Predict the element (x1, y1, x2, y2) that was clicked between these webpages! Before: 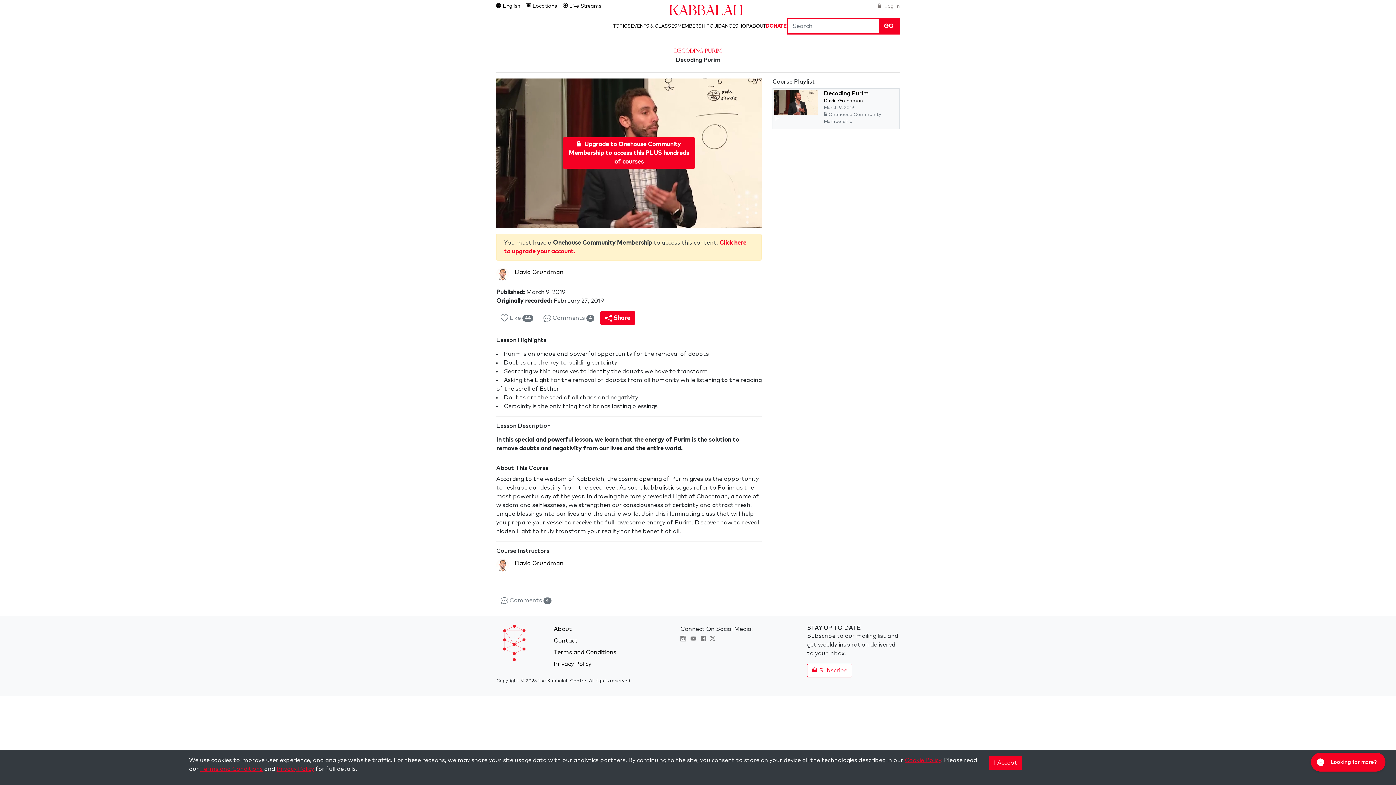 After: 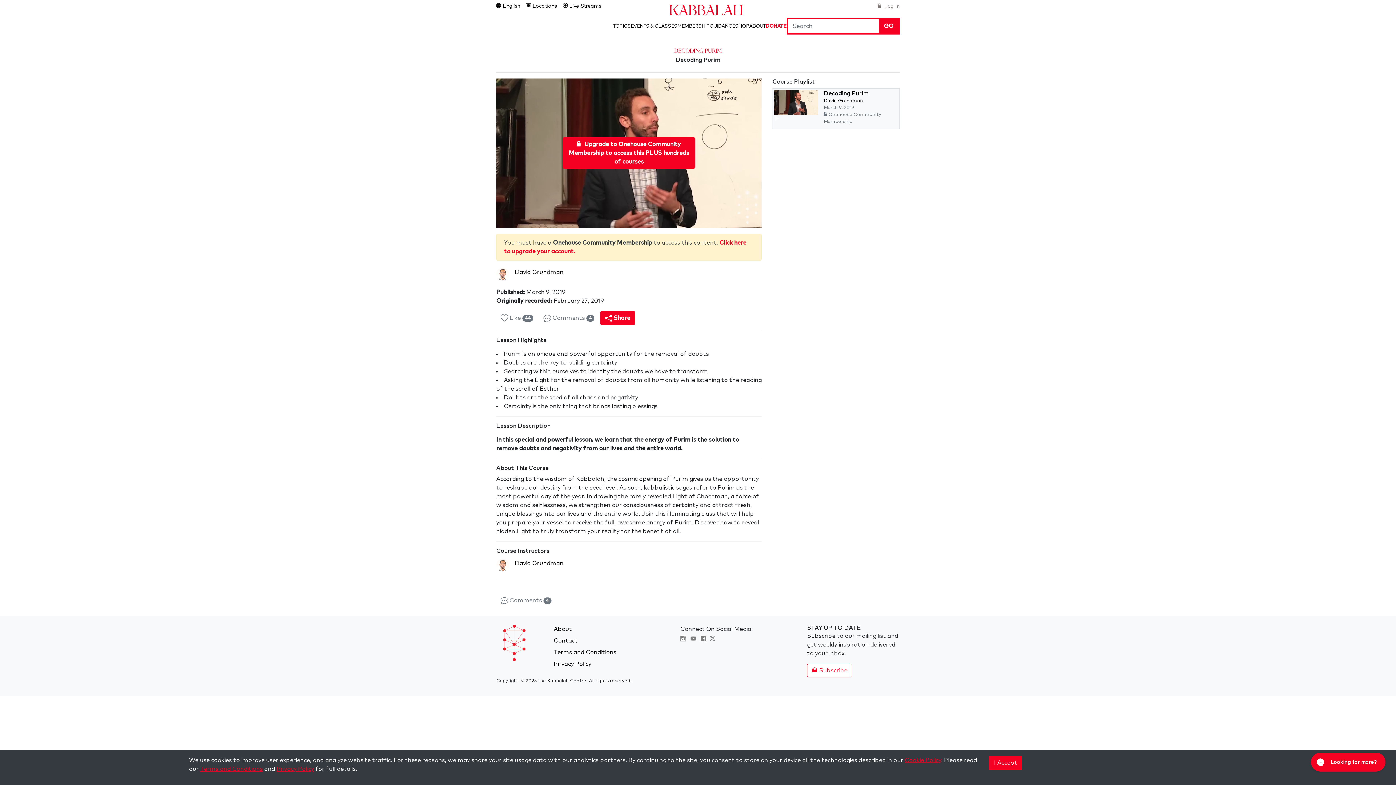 Action: bbox: (680, 636, 687, 642) label:  